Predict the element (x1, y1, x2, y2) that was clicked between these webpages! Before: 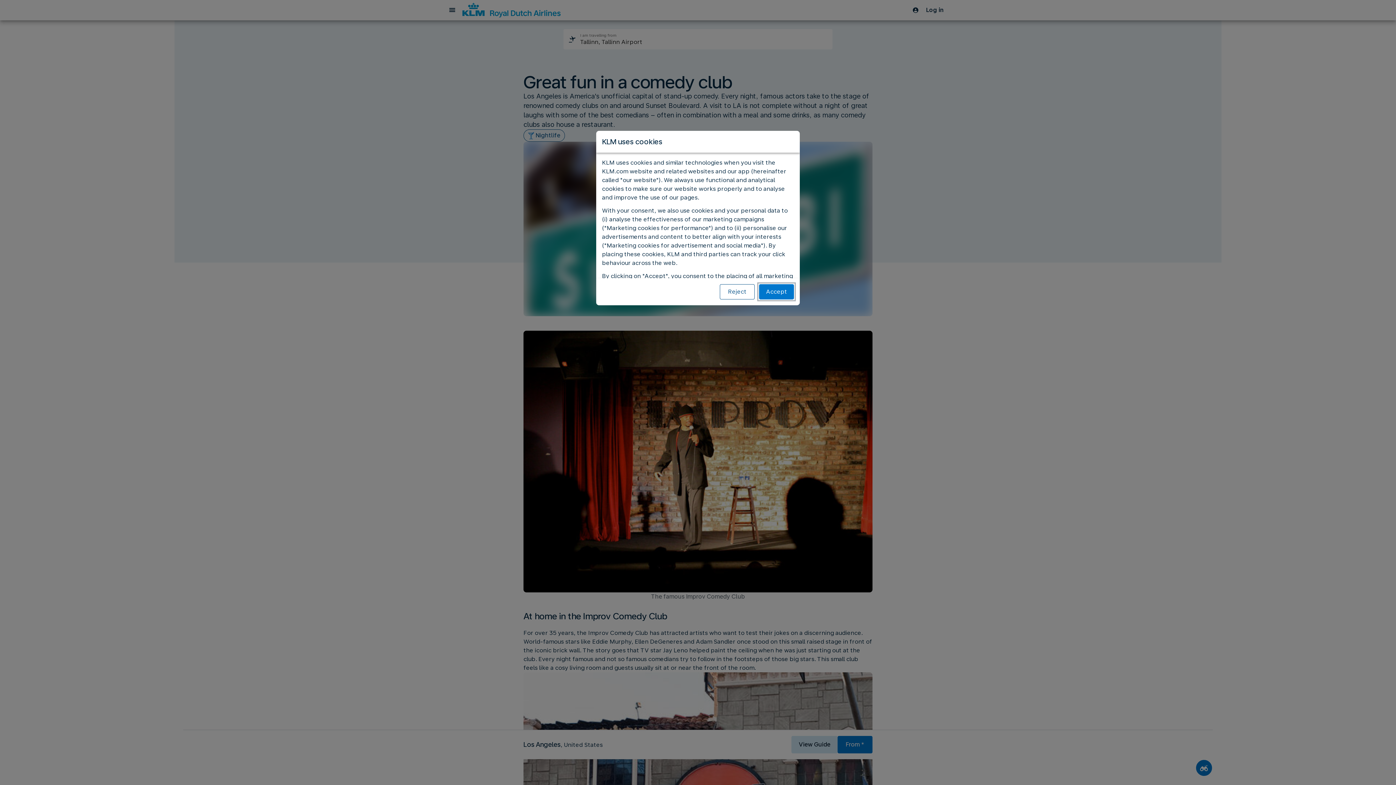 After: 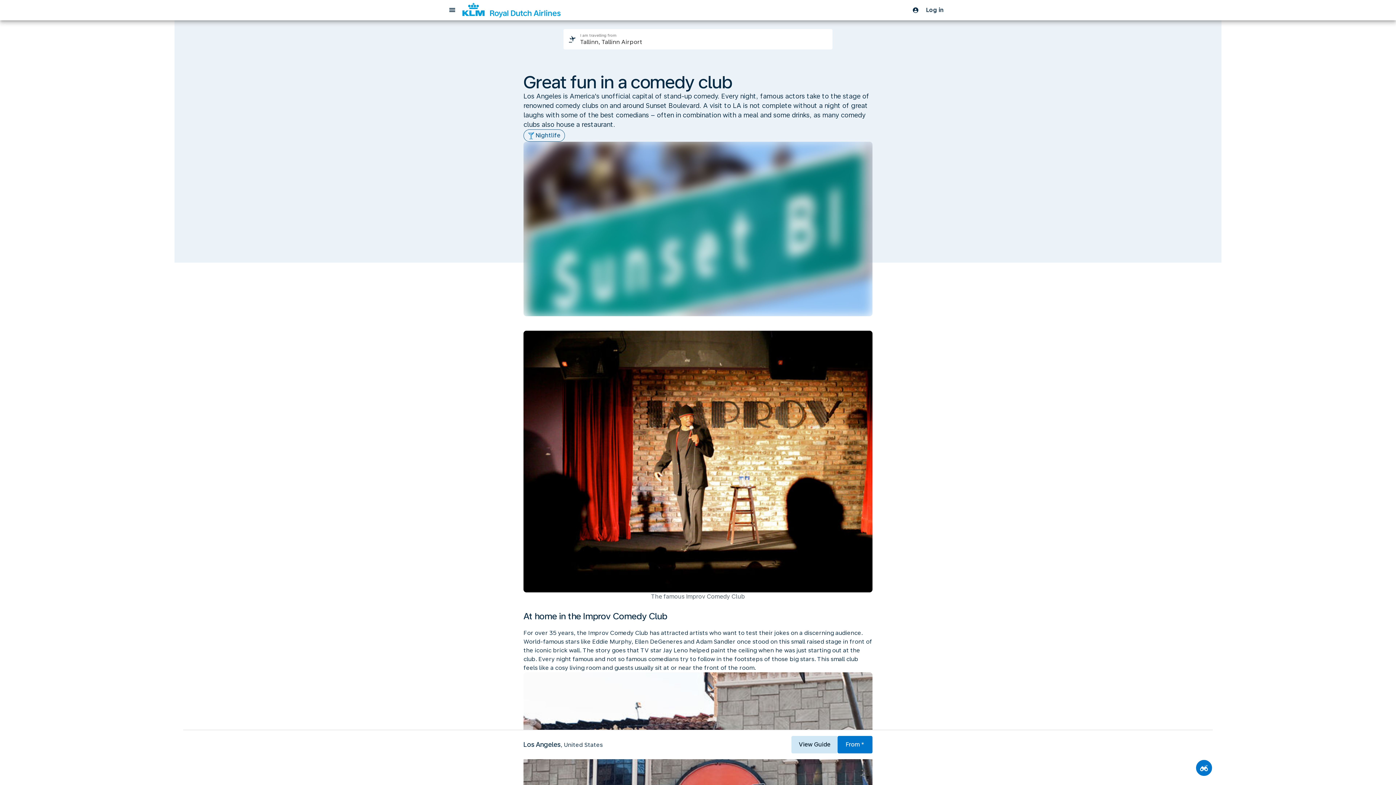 Action: label: Reject bbox: (720, 284, 754, 299)